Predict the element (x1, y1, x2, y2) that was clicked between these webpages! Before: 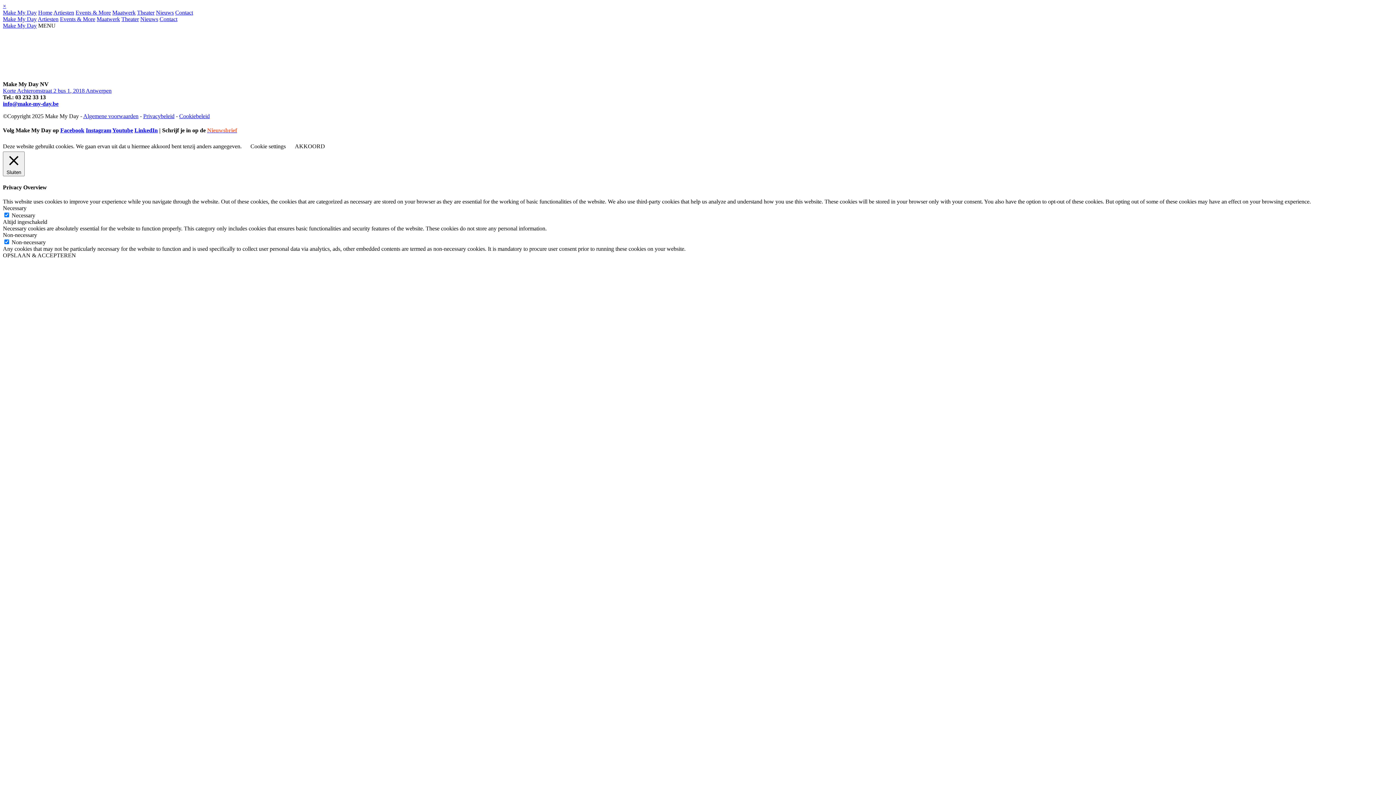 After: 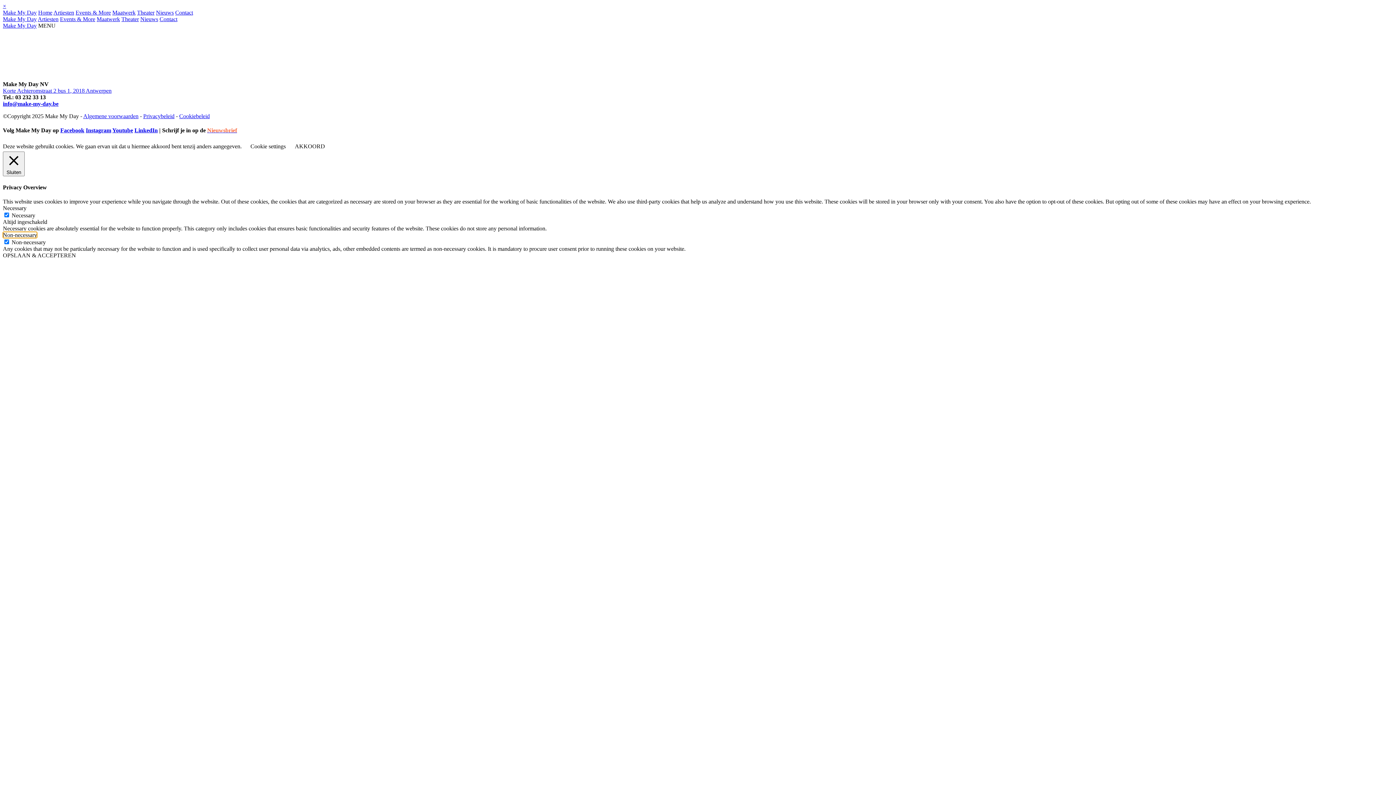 Action: label: Non-necessary bbox: (2, 231, 37, 238)